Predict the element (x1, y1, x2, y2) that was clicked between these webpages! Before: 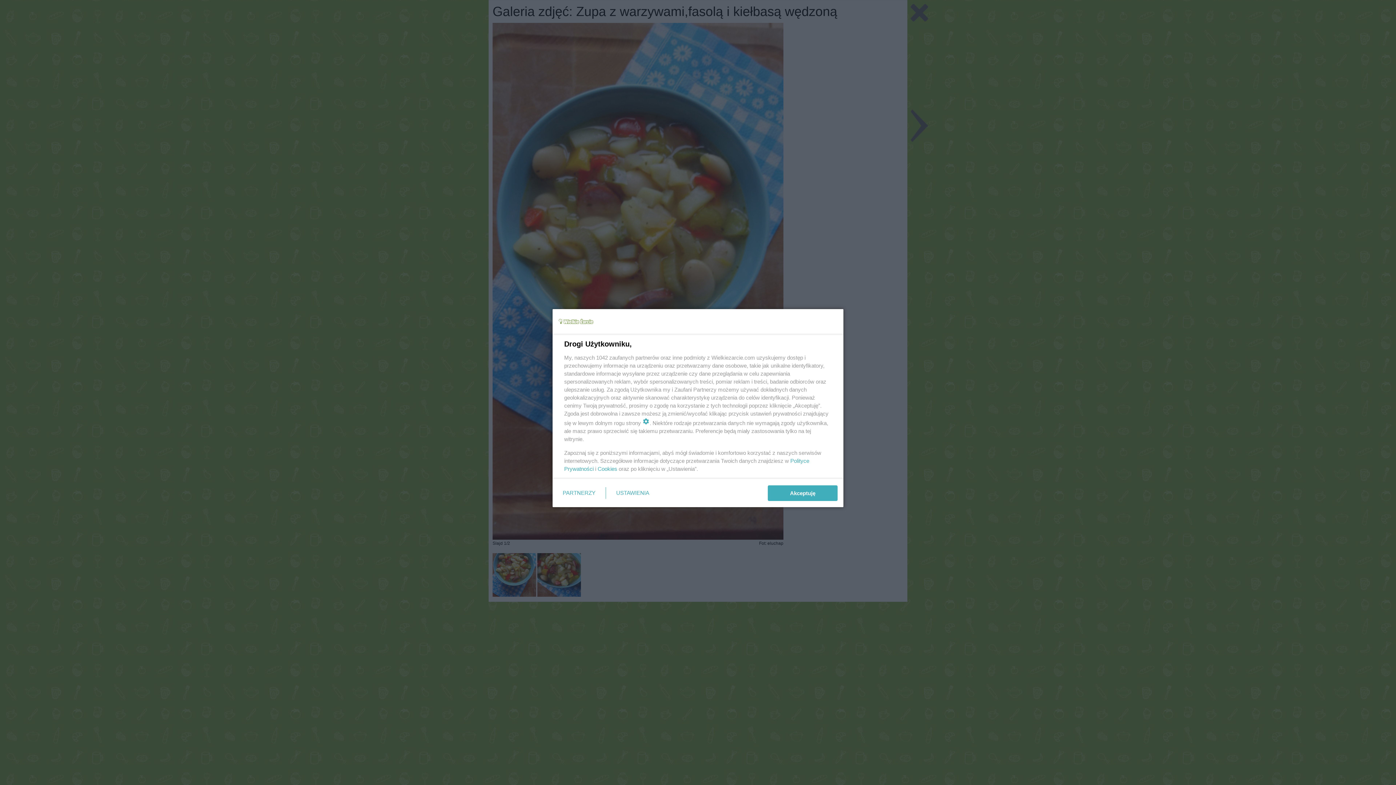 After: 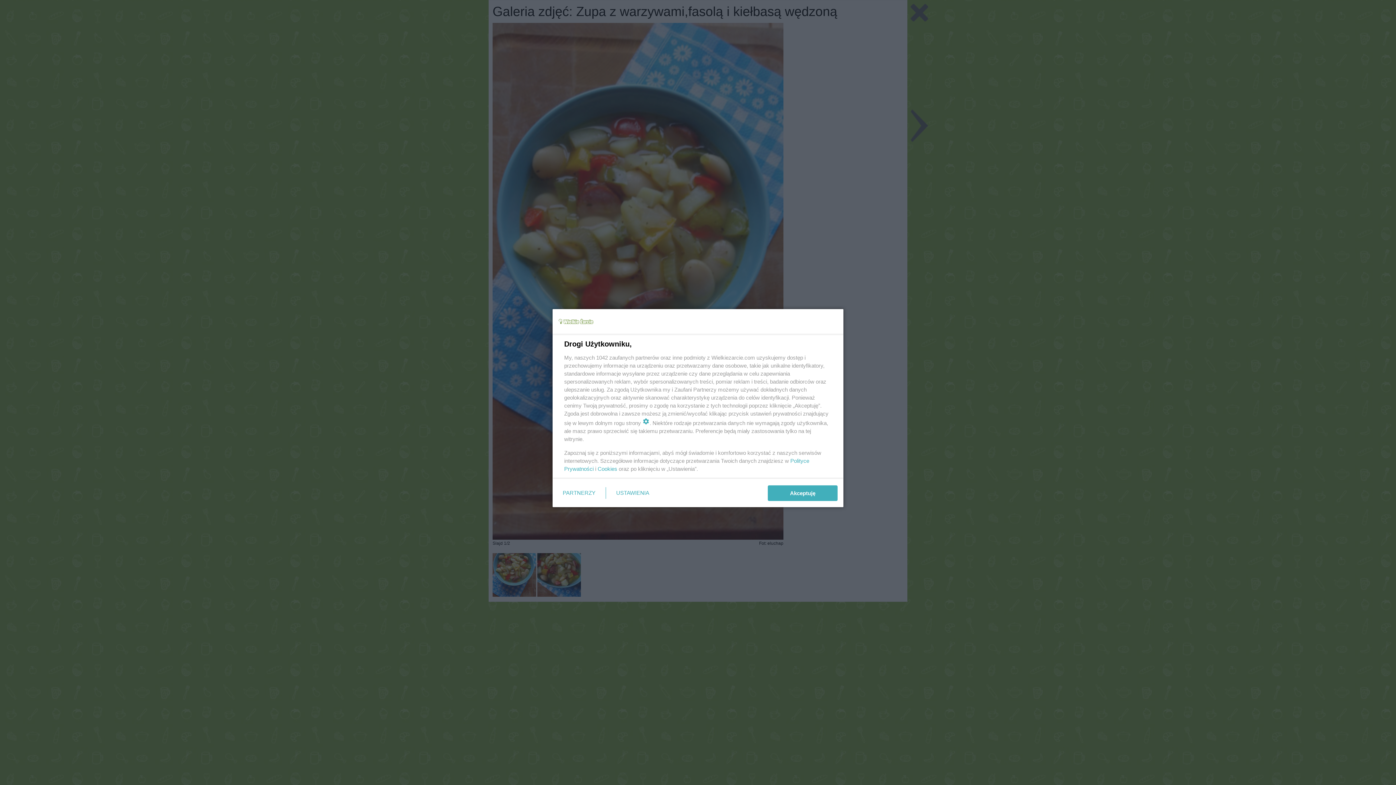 Action: bbox: (597, 465, 617, 472) label: Cookies